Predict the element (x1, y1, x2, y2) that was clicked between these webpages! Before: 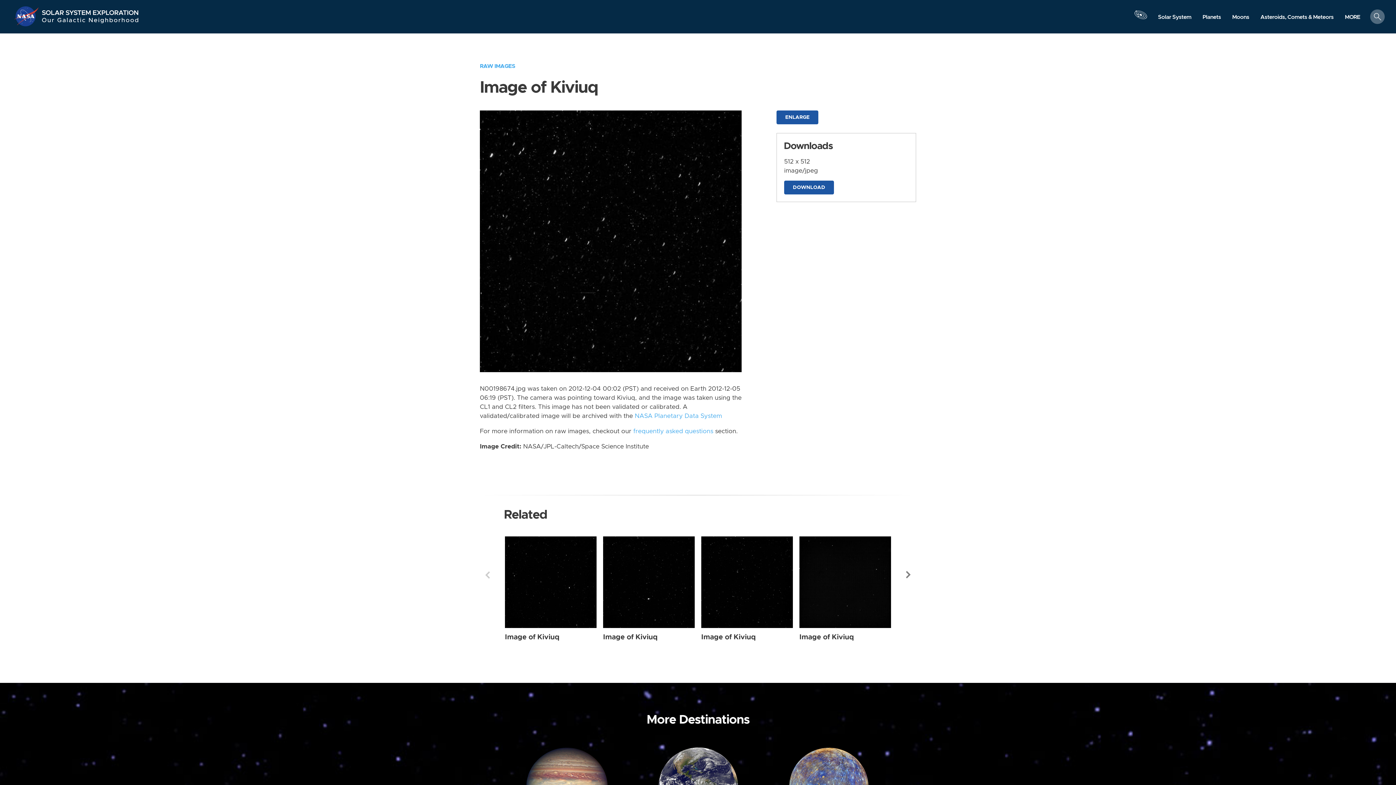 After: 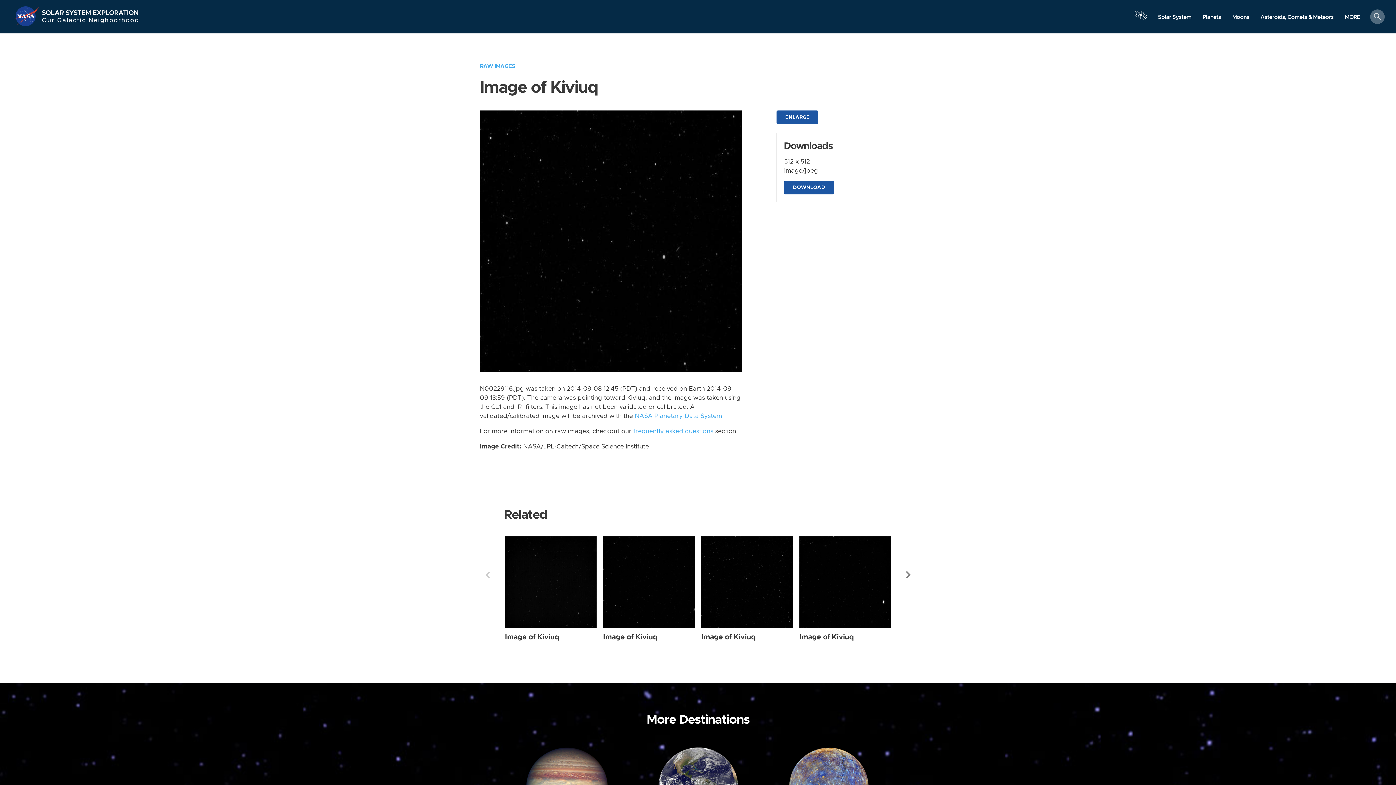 Action: bbox: (505, 536, 596, 628) label: Kiviuq from Narrow Angle taken on Monday, Sep 08 2014